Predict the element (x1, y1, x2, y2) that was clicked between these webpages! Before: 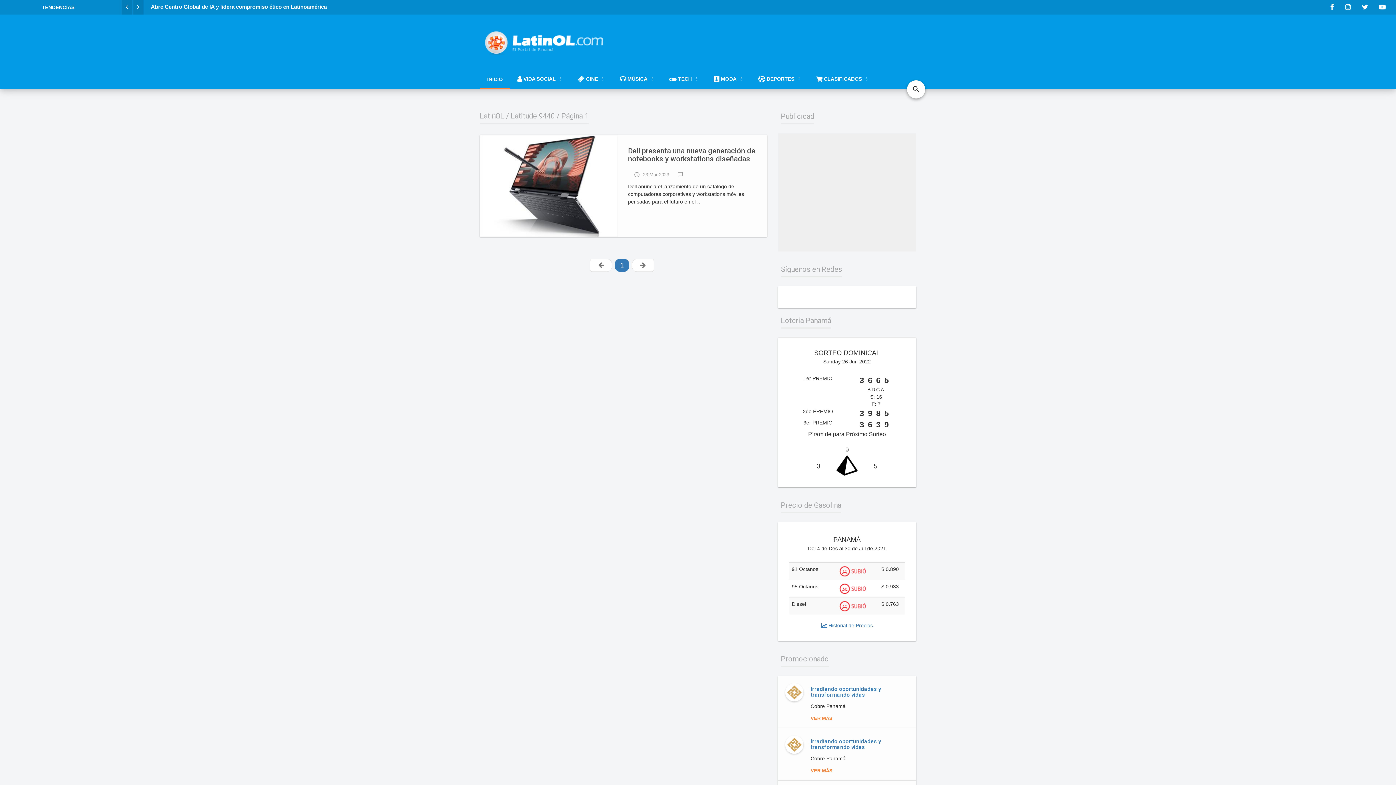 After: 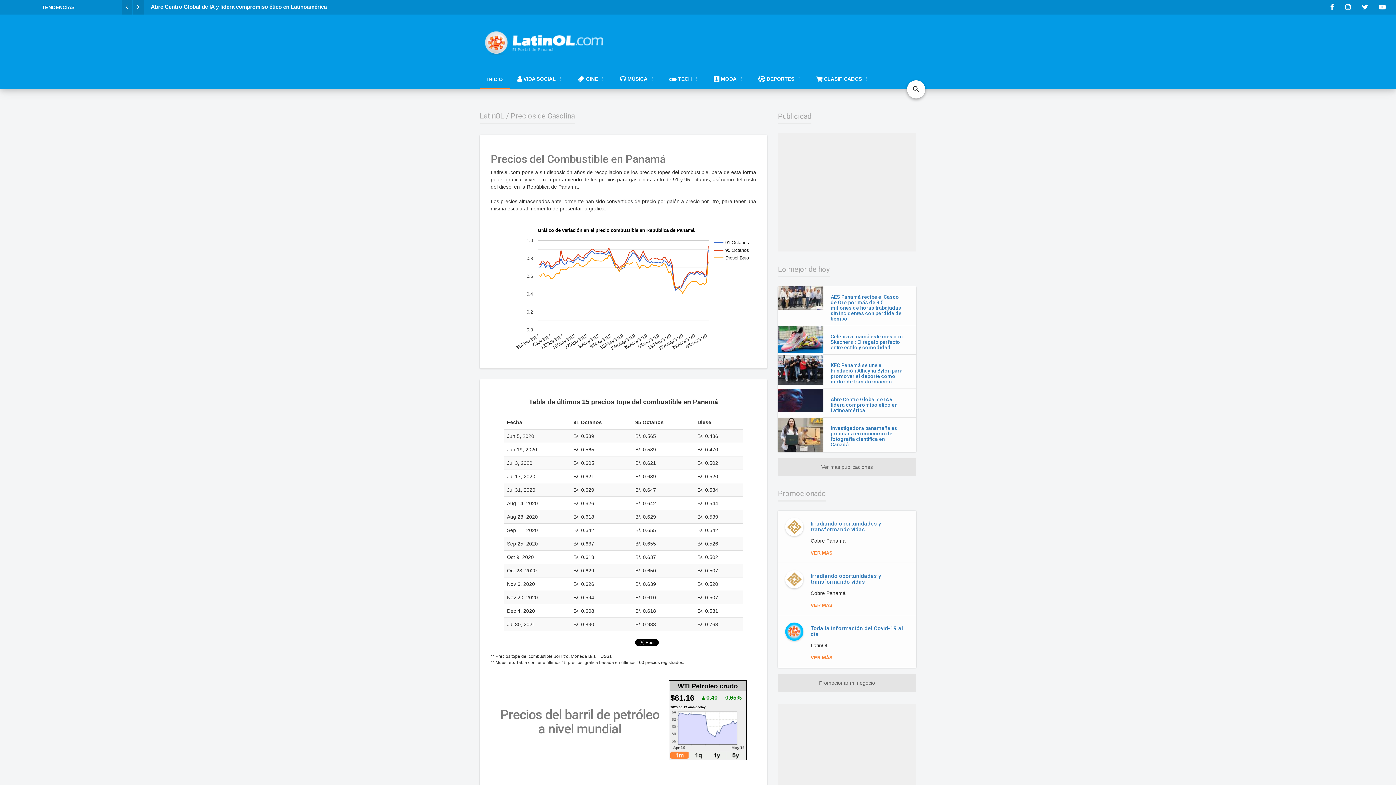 Action: bbox: (821, 623, 873, 628) label:  Historial de Precios